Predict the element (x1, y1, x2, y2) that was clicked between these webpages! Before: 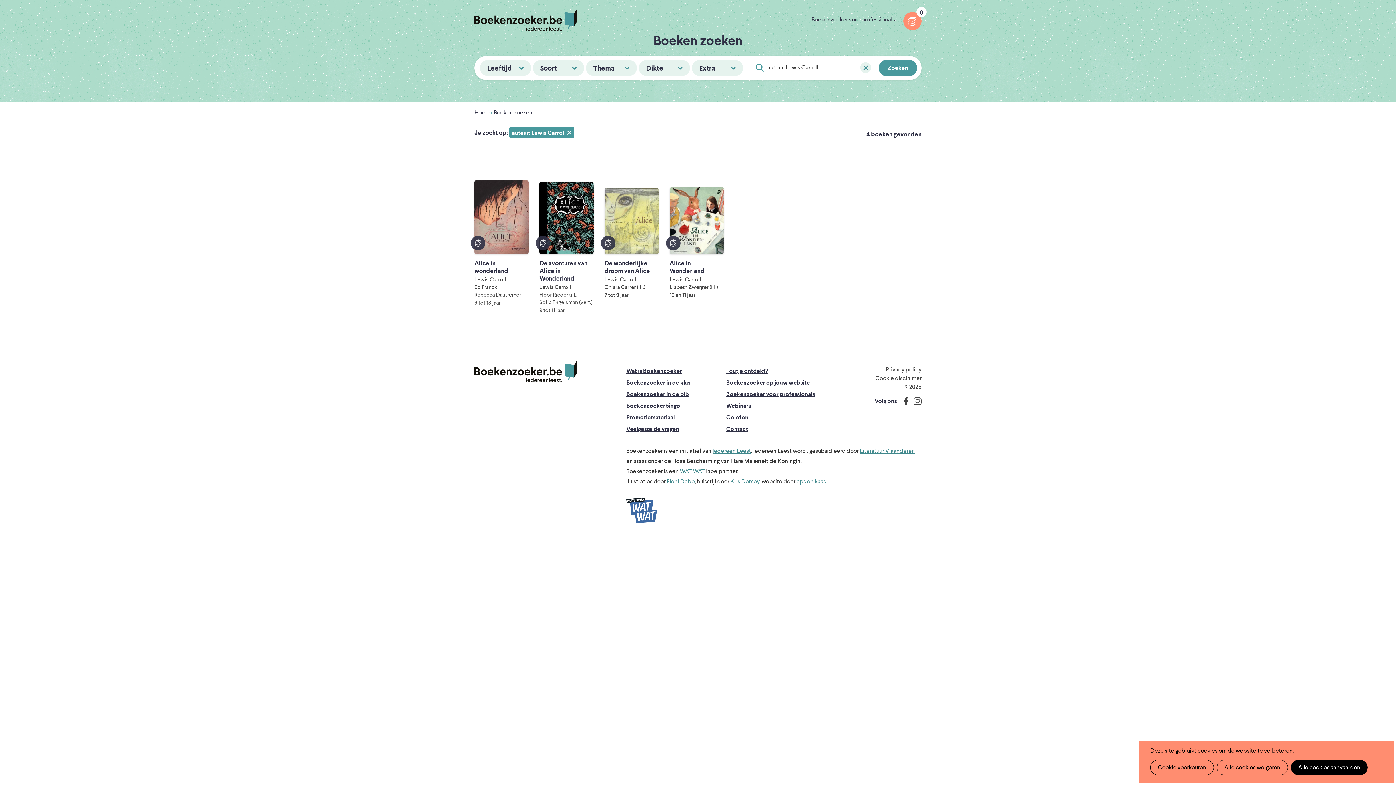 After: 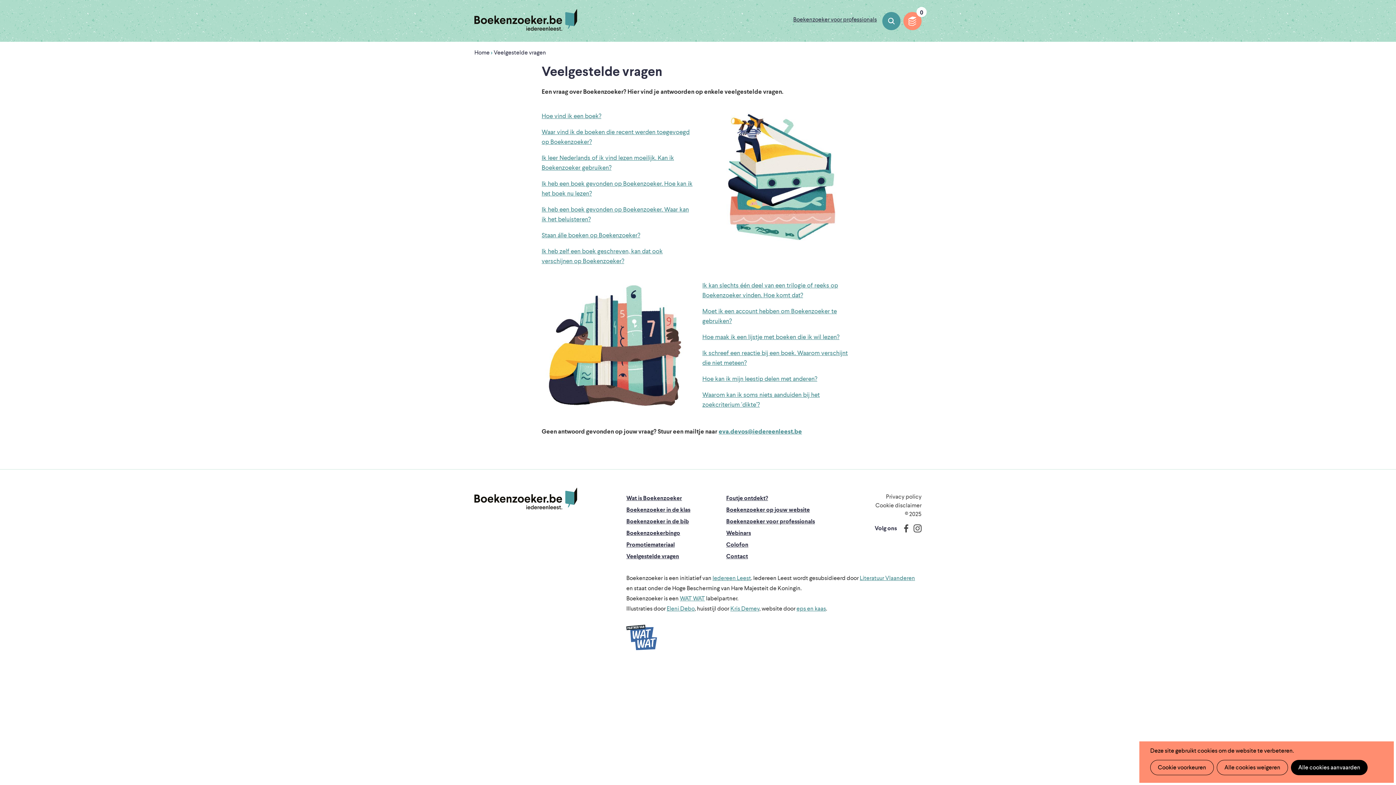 Action: label: Veelgestelde vragen bbox: (626, 425, 679, 433)